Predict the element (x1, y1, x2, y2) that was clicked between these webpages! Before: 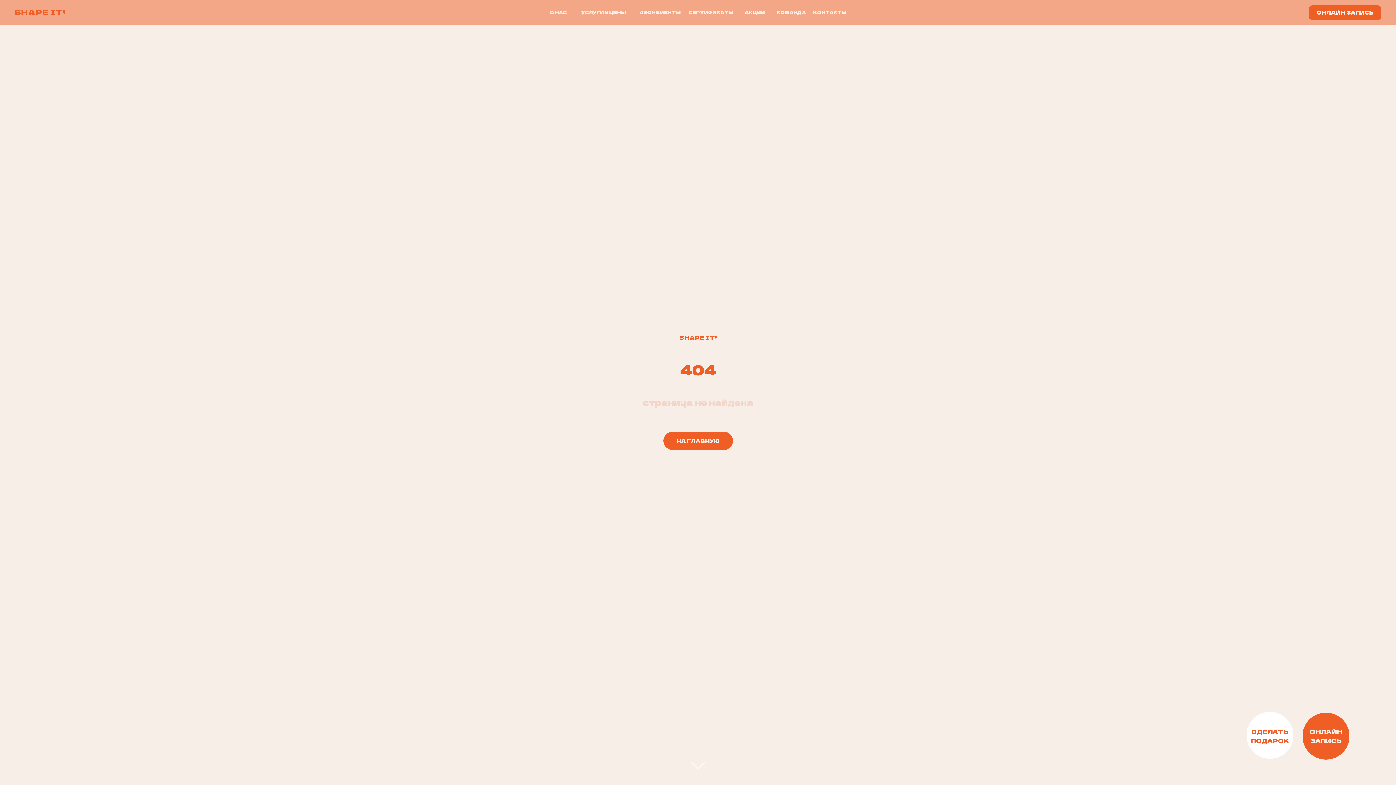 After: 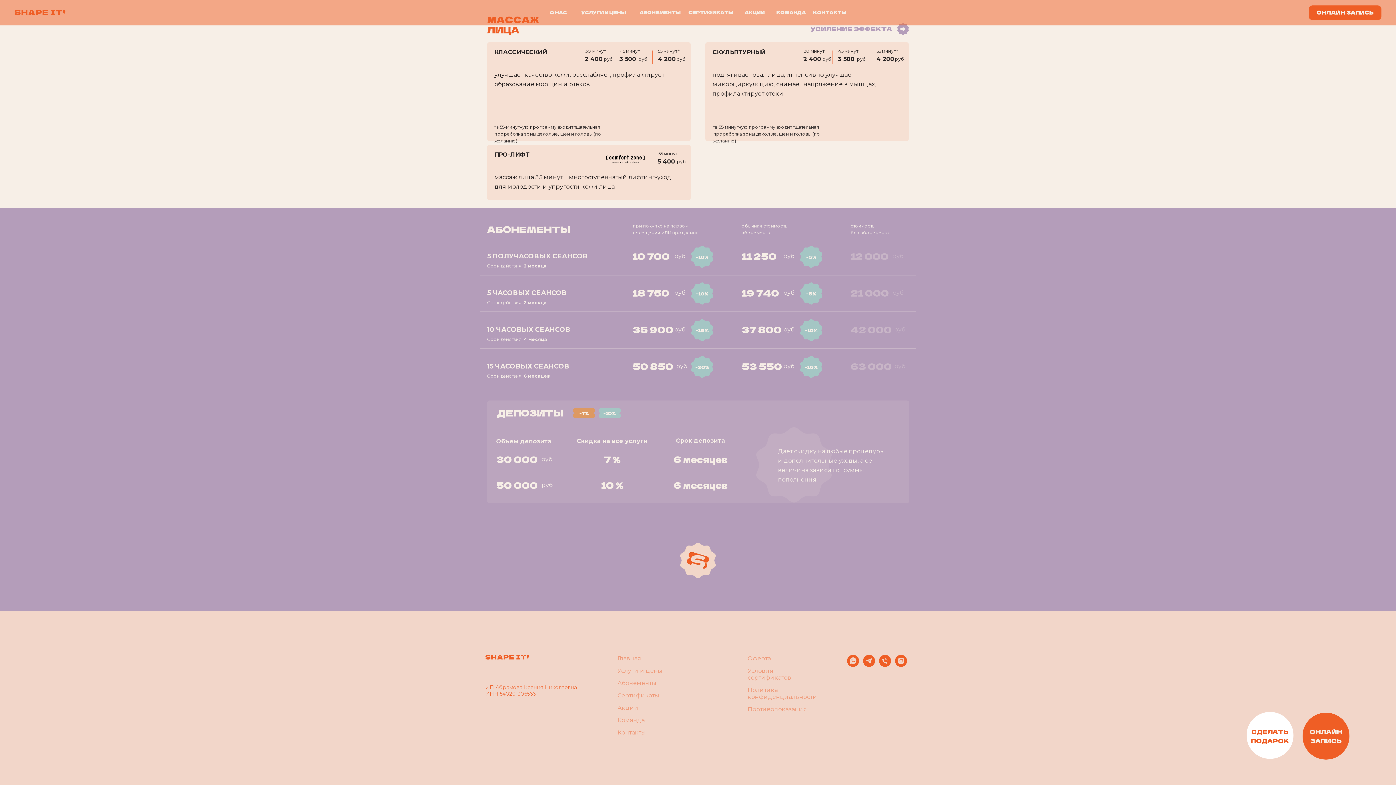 Action: bbox: (639, 9, 680, 15) label: АБОНЕМЕНТЫ